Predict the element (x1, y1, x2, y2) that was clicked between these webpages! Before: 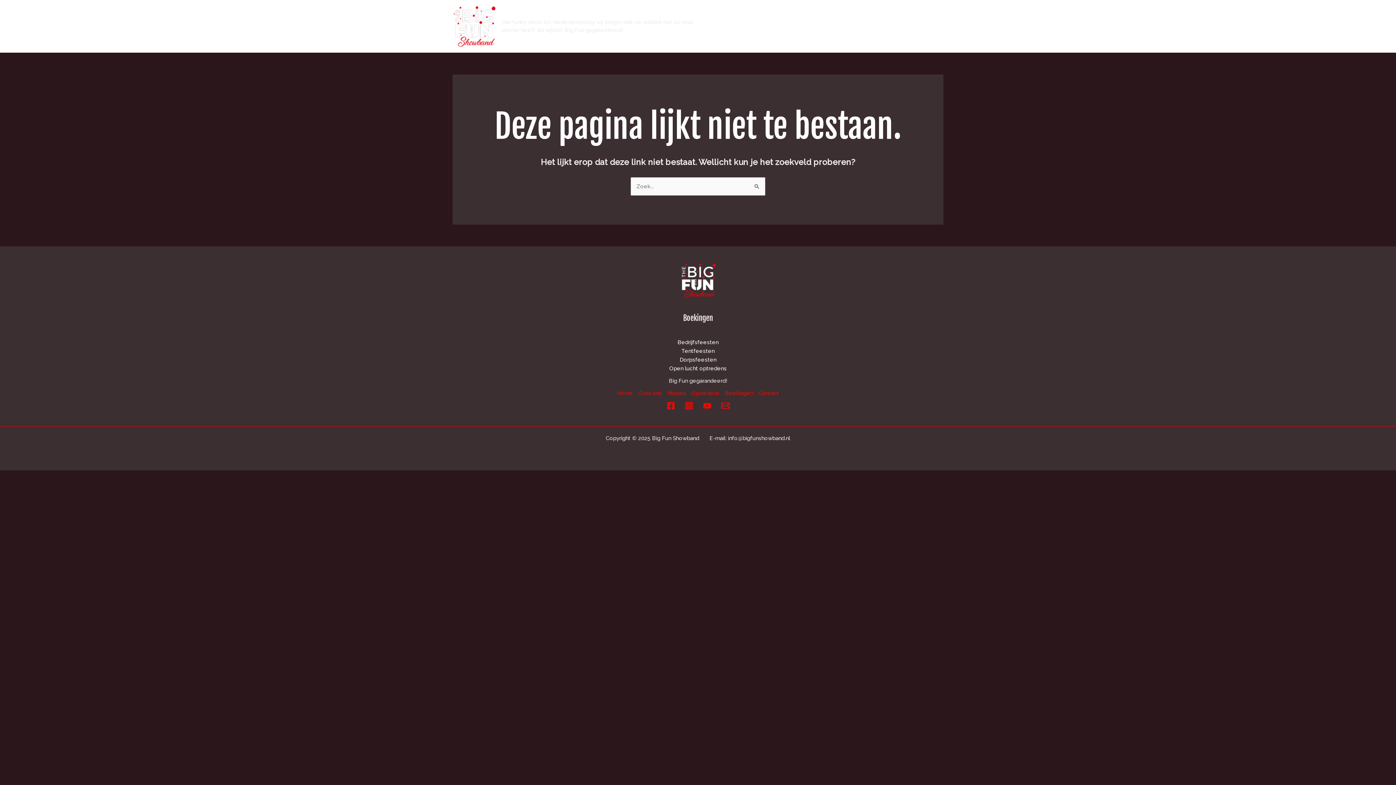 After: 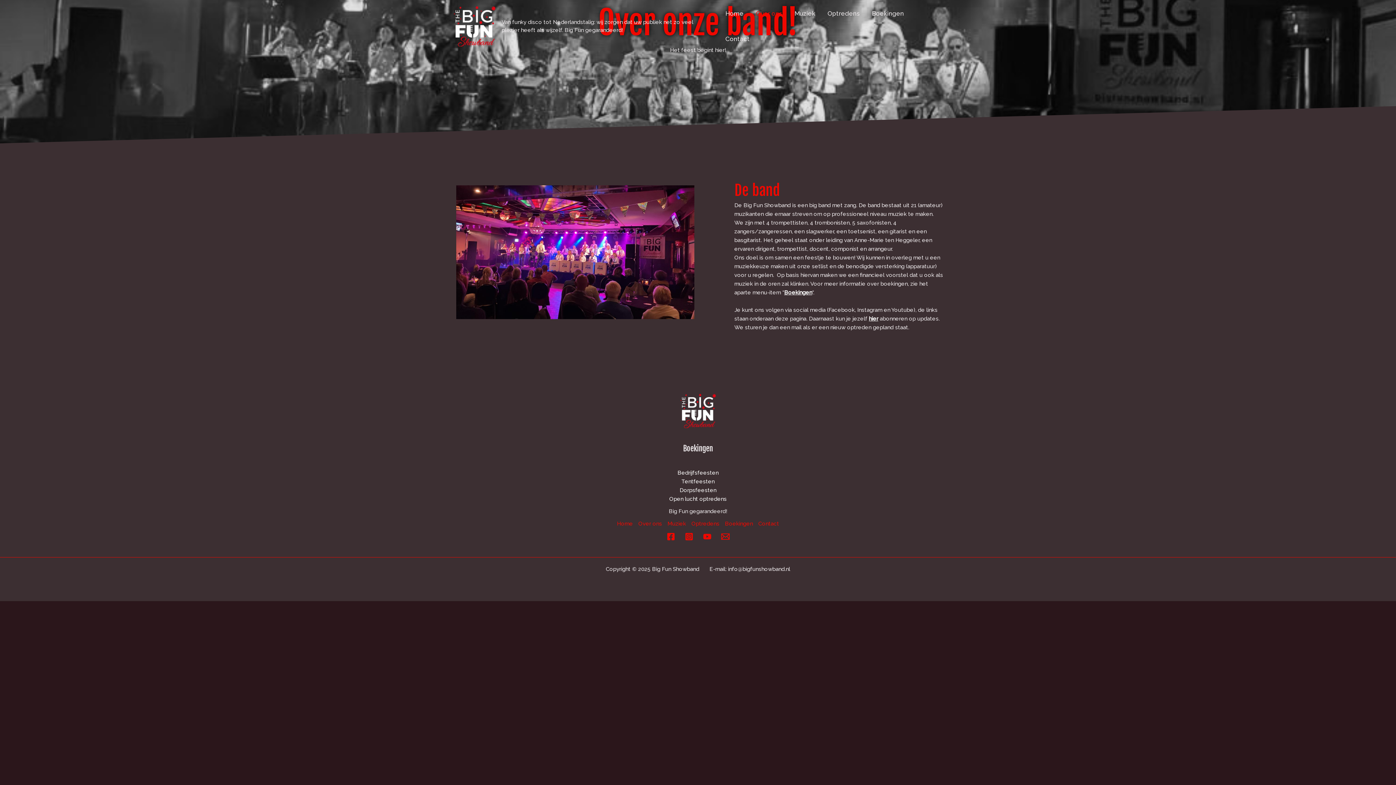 Action: bbox: (635, 389, 664, 397) label: Over ons